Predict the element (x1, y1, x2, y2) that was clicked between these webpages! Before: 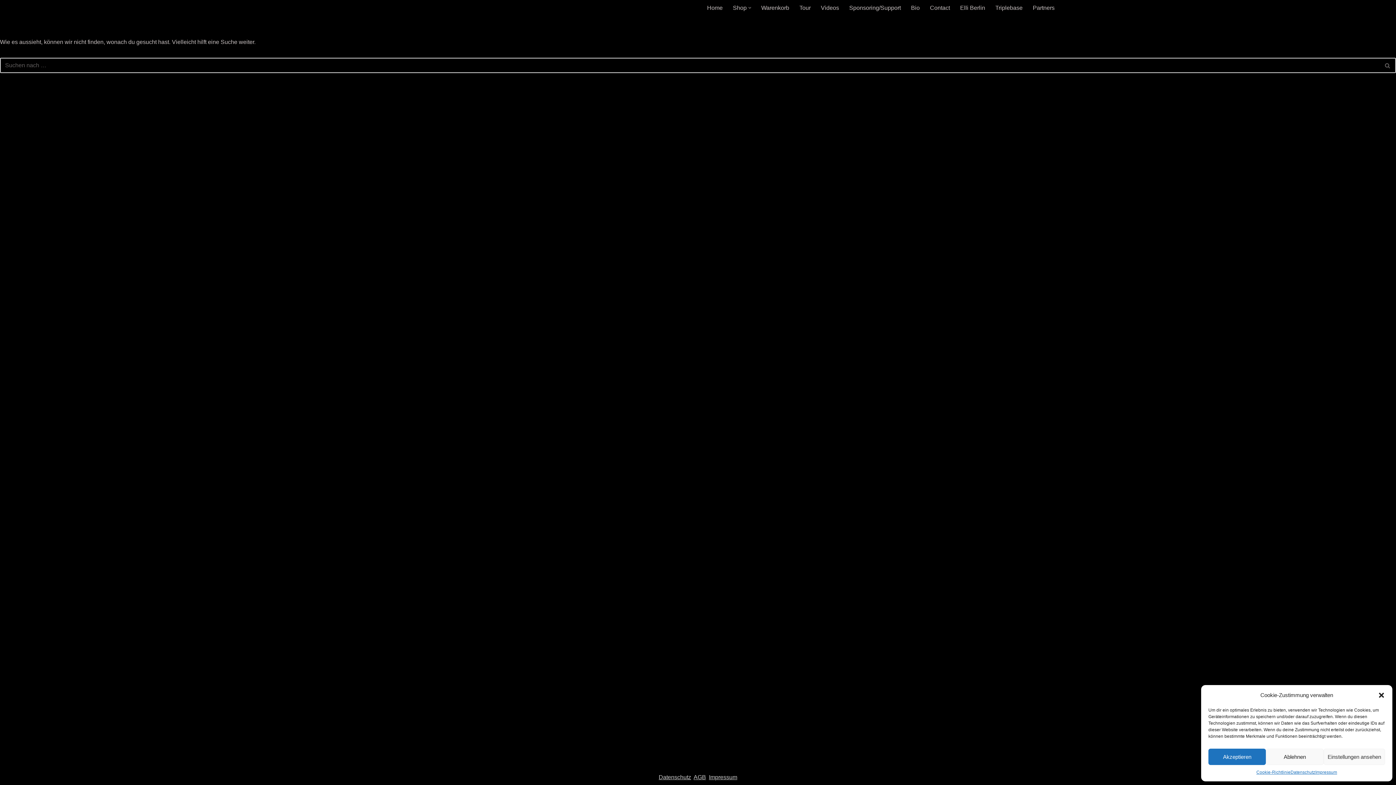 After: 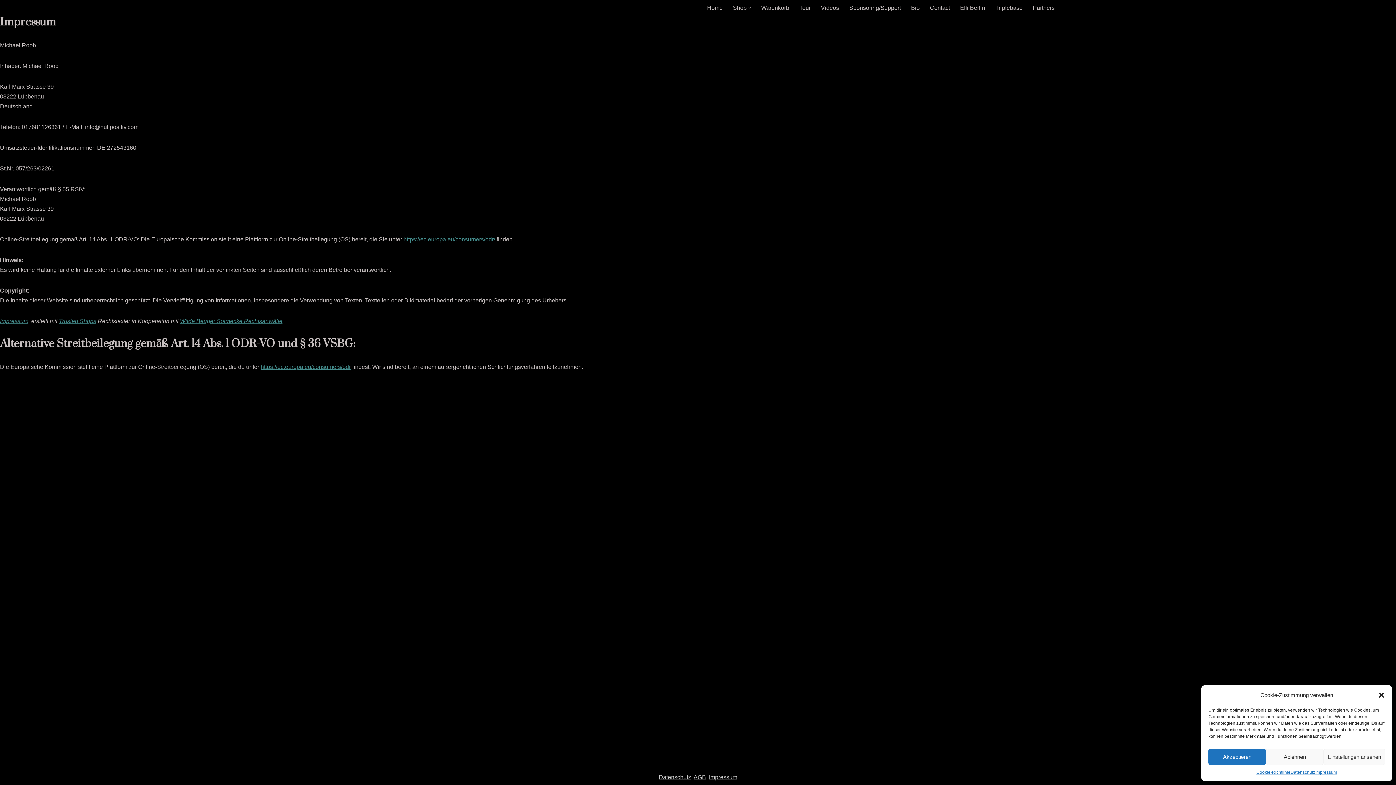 Action: label: Impressum bbox: (1315, 769, 1337, 776)